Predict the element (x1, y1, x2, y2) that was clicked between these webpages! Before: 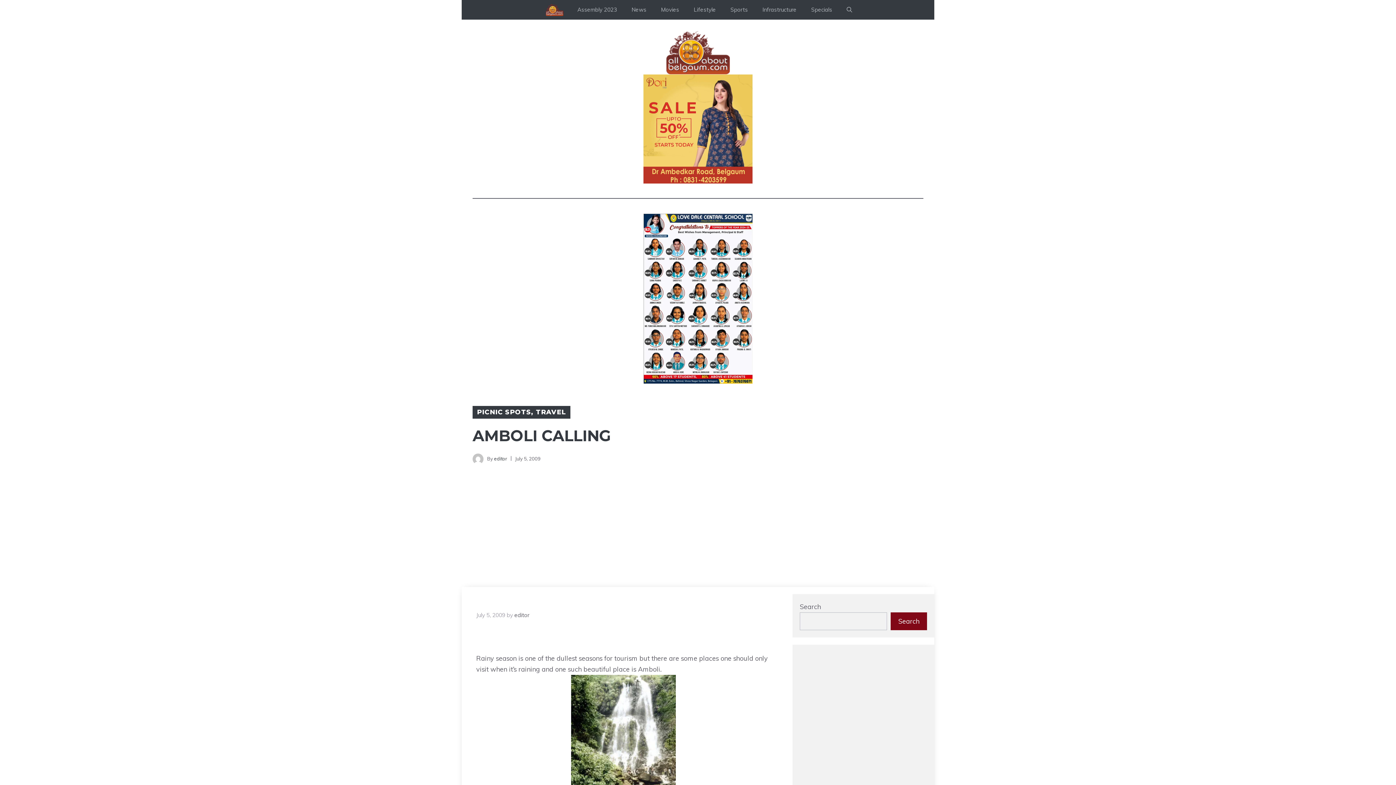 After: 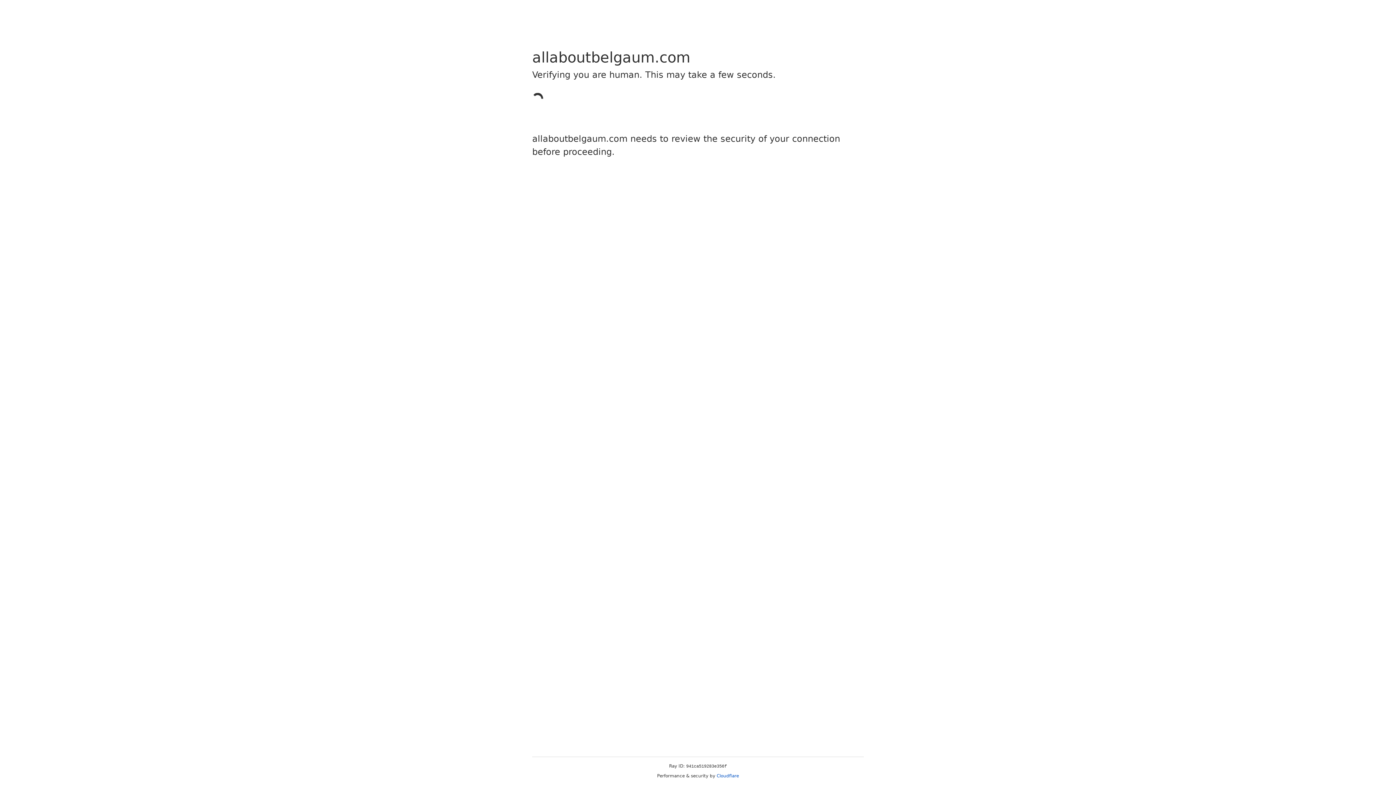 Action: bbox: (665, 30, 730, 74)